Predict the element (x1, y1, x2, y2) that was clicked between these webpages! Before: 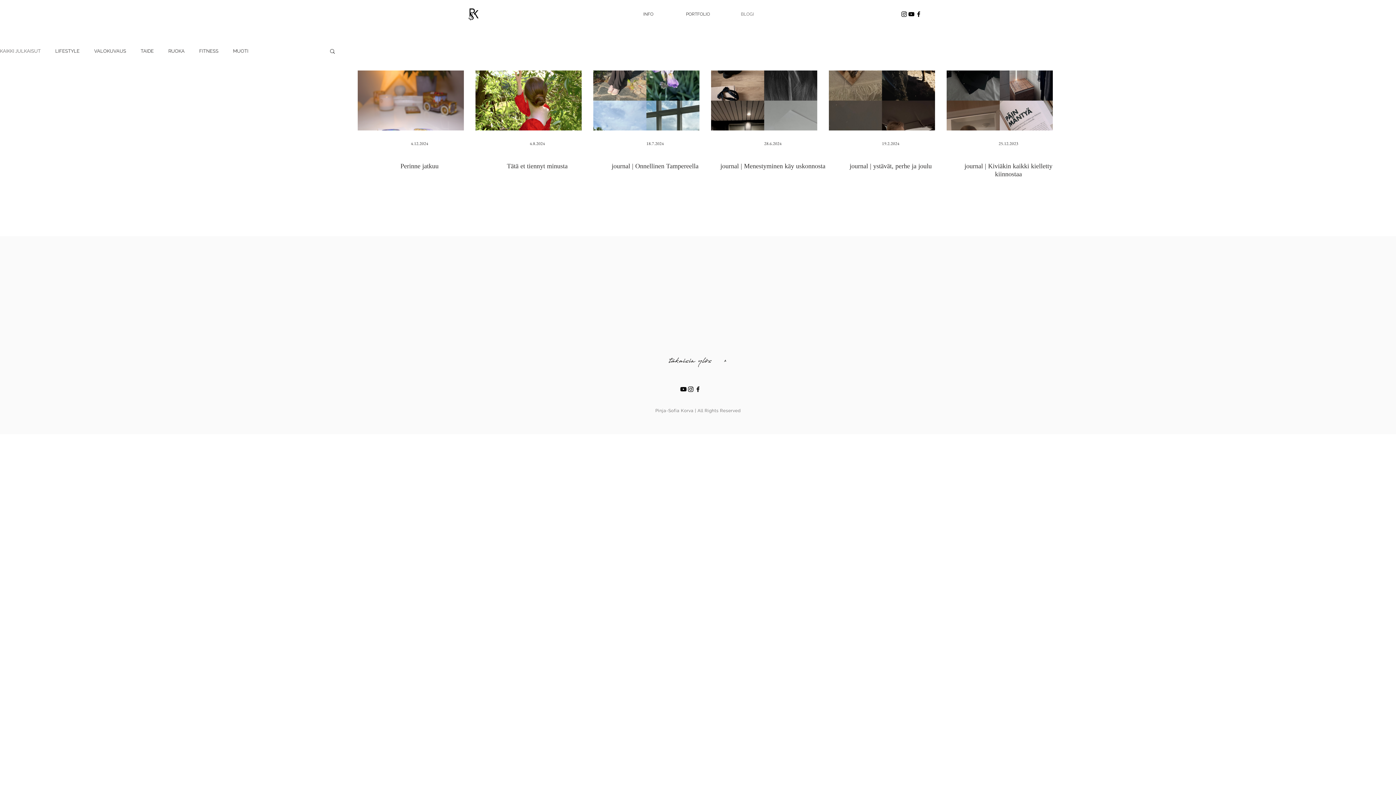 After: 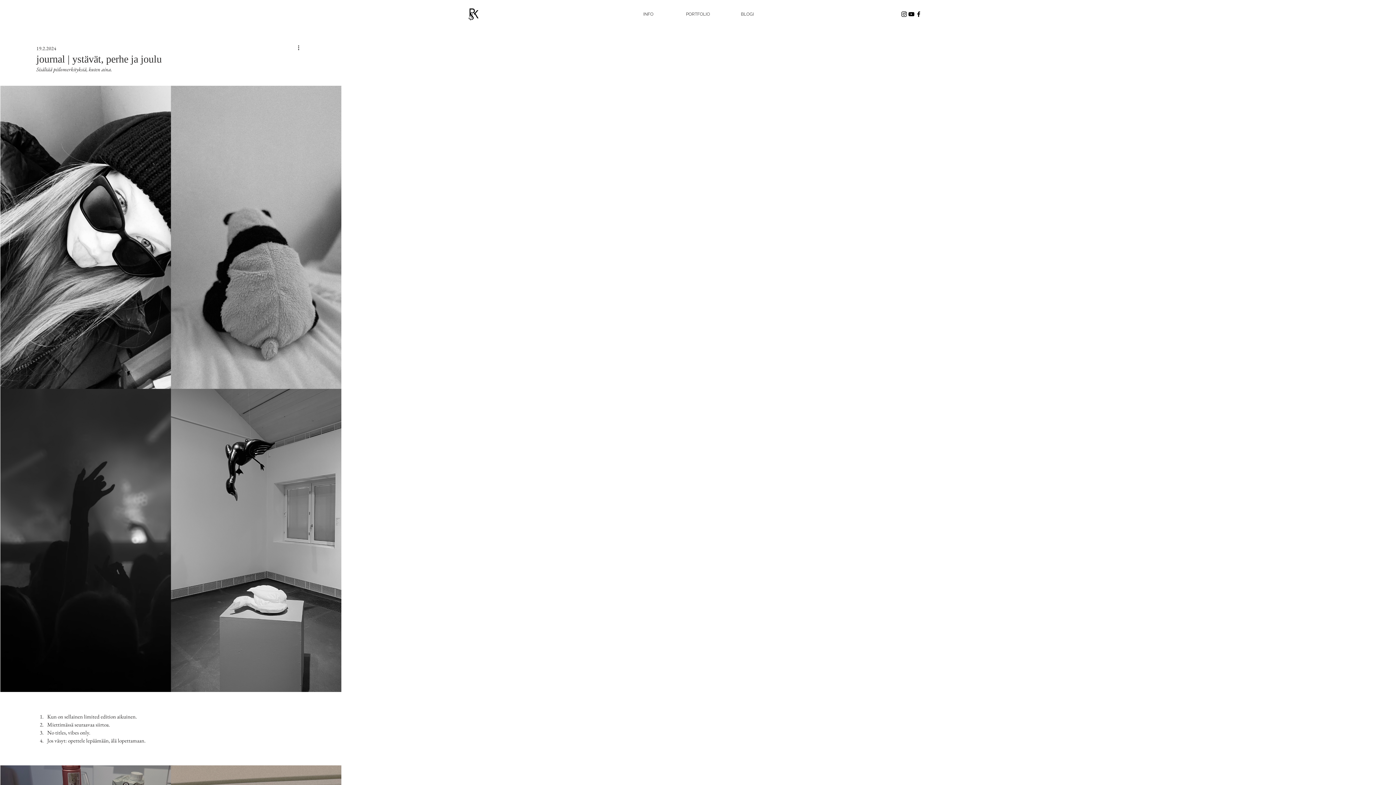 Action: bbox: (837, 162, 944, 170) label: journal | ystävät, perhe ja joulu